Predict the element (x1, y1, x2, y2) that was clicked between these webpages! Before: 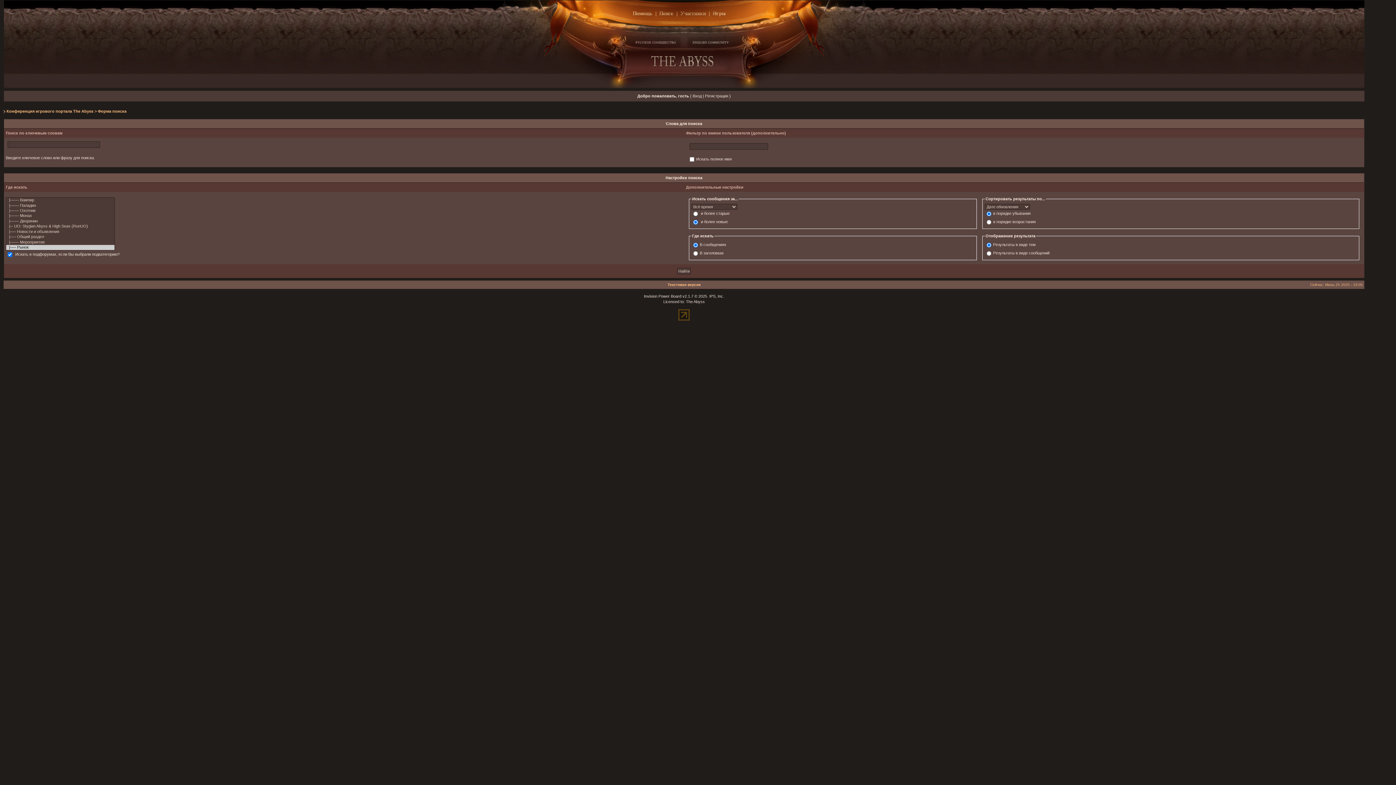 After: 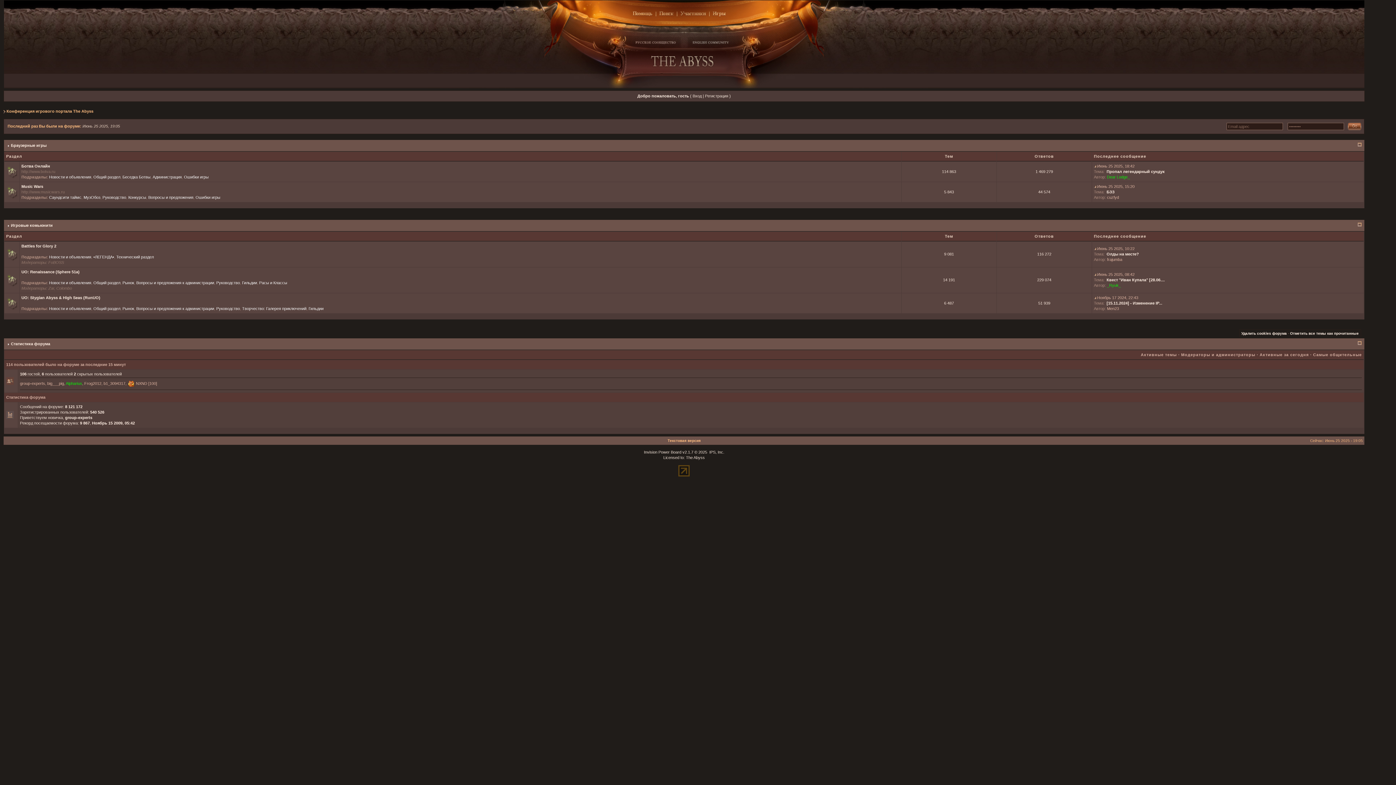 Action: bbox: (635, 41, 676, 44)